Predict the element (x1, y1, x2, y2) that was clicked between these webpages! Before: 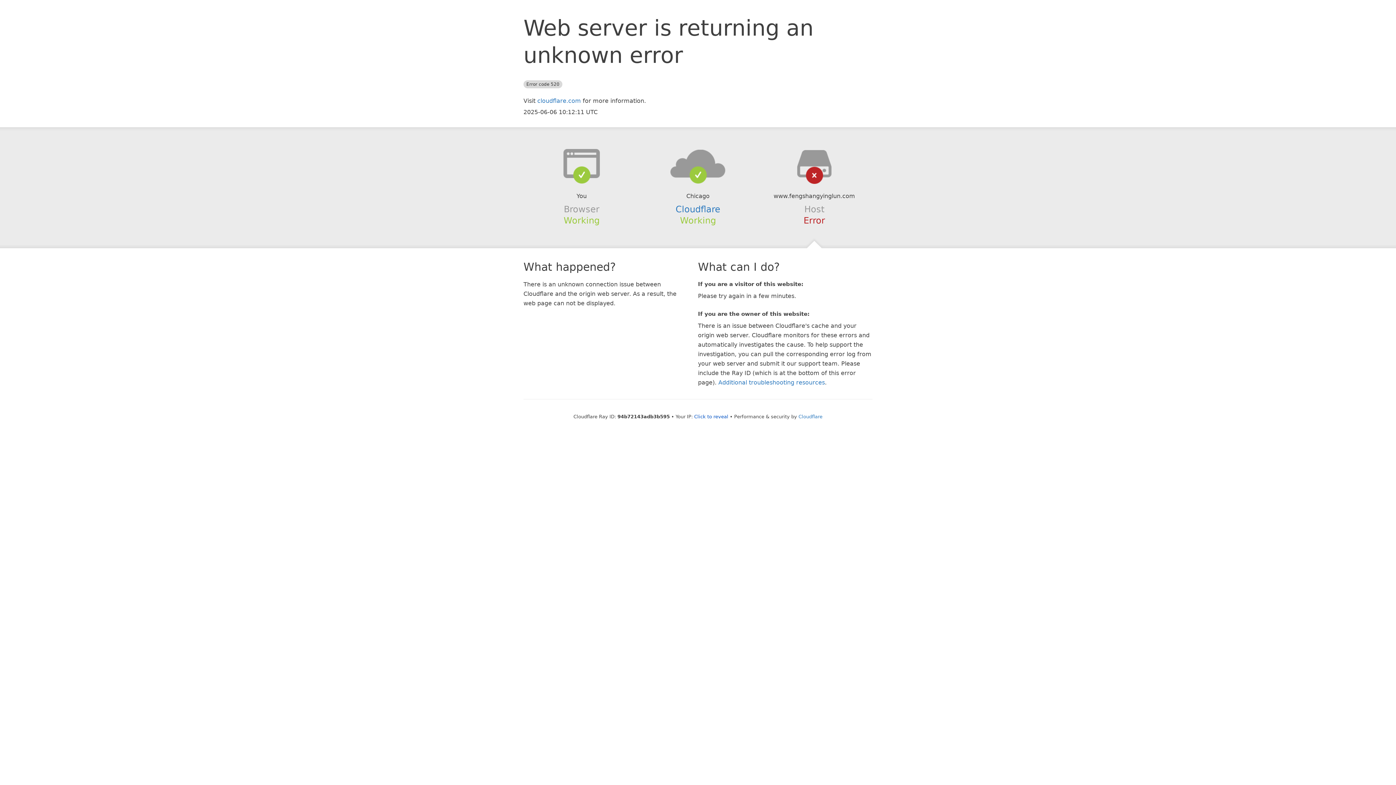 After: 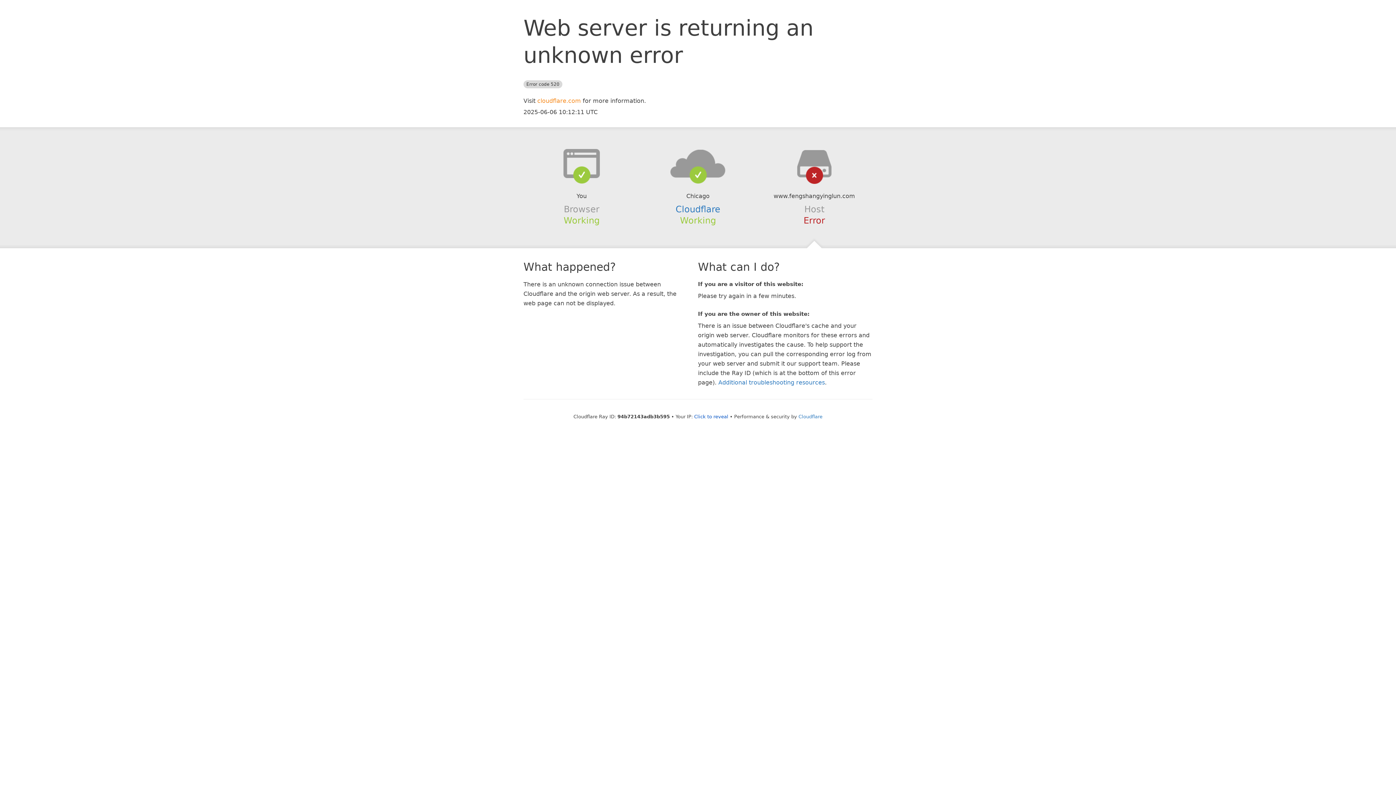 Action: label: cloudflare.com bbox: (537, 97, 581, 104)